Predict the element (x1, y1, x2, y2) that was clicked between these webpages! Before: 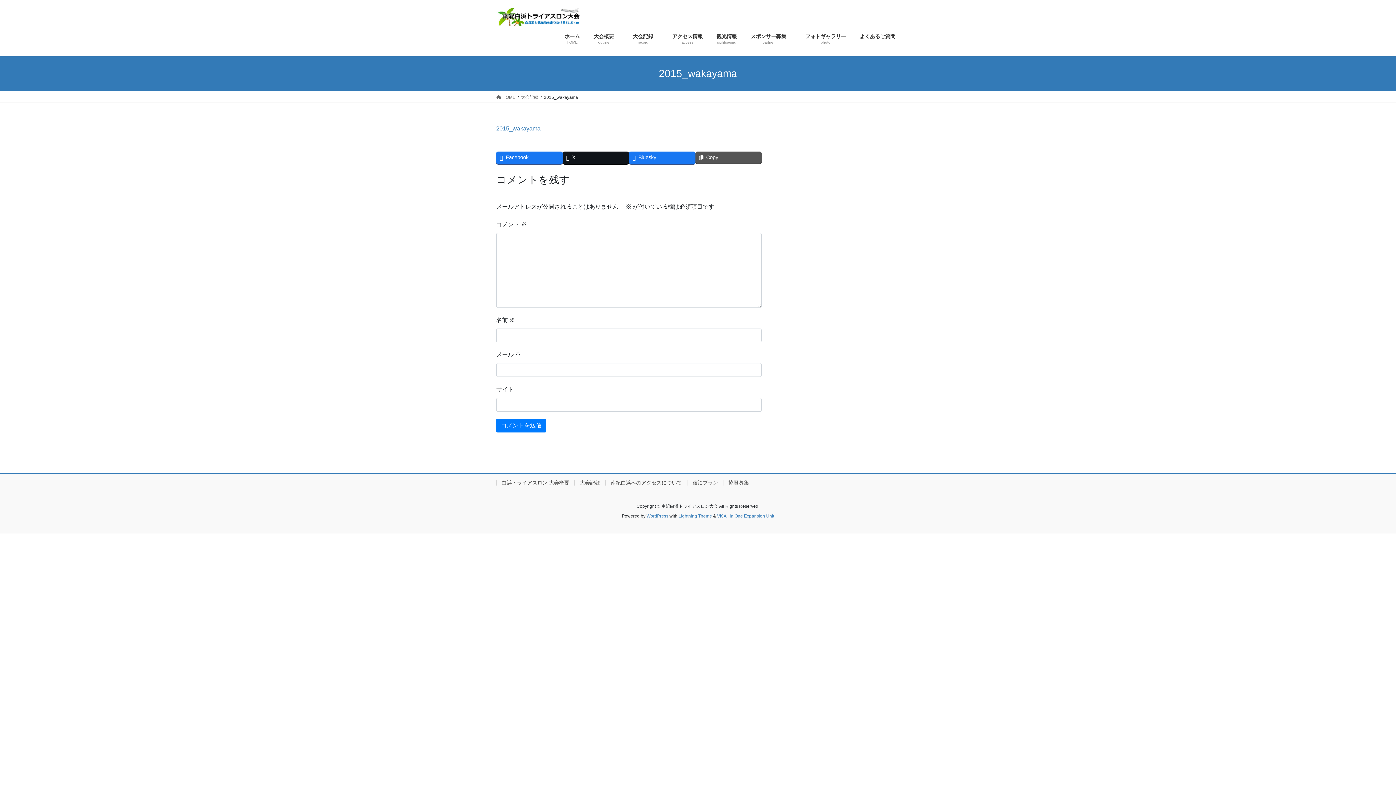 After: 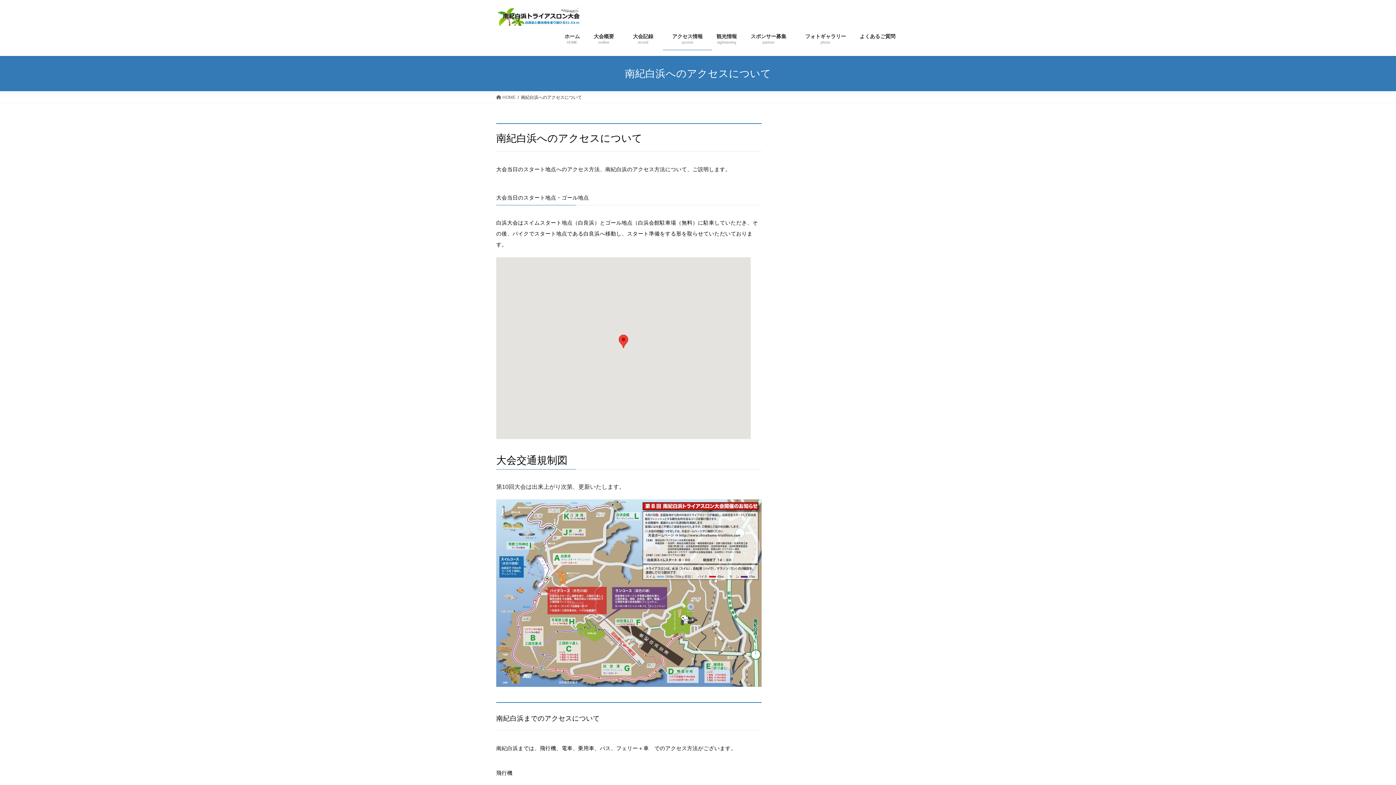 Action: label: 南紀白浜へのアクセスについて bbox: (605, 479, 687, 485)